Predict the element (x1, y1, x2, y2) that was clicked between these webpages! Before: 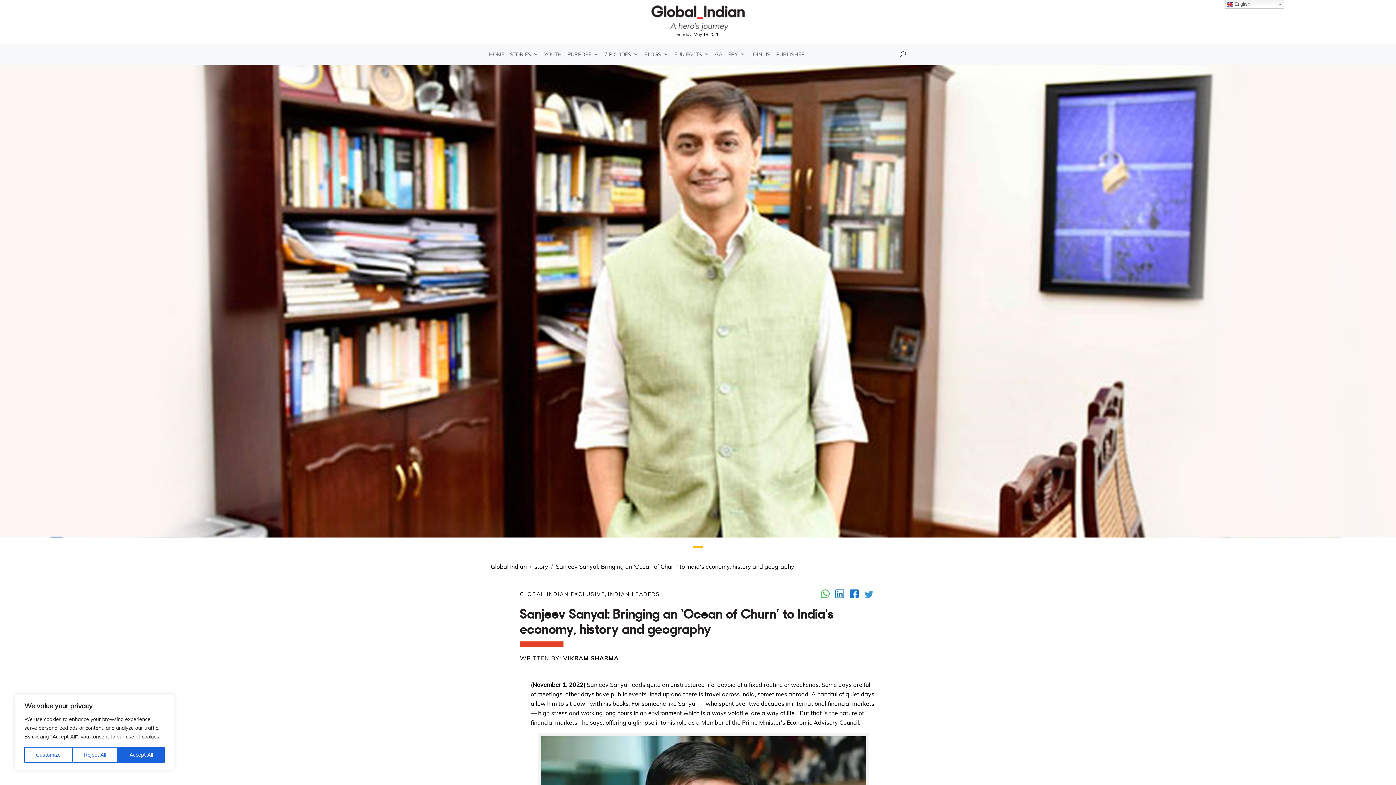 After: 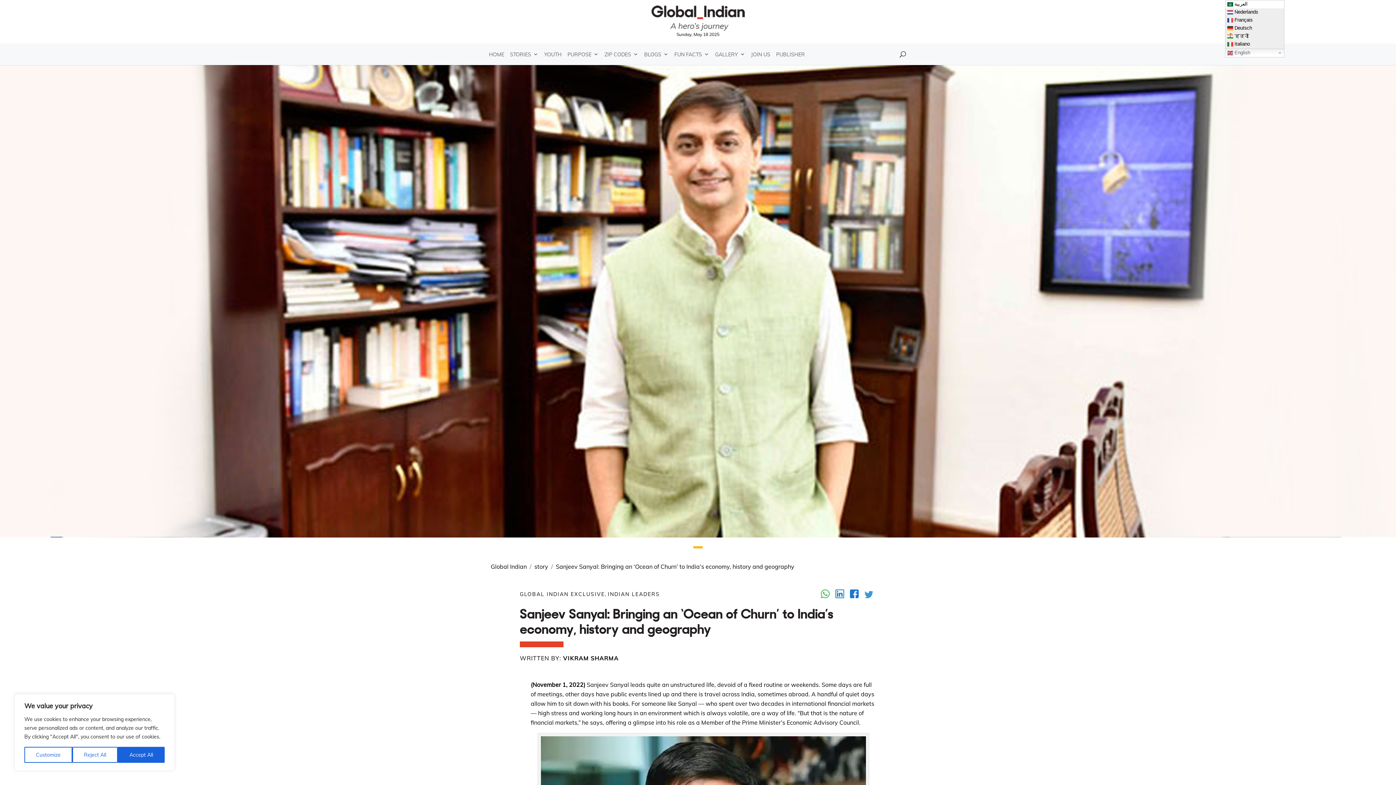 Action: label:  English bbox: (1225, 0, 1284, 8)